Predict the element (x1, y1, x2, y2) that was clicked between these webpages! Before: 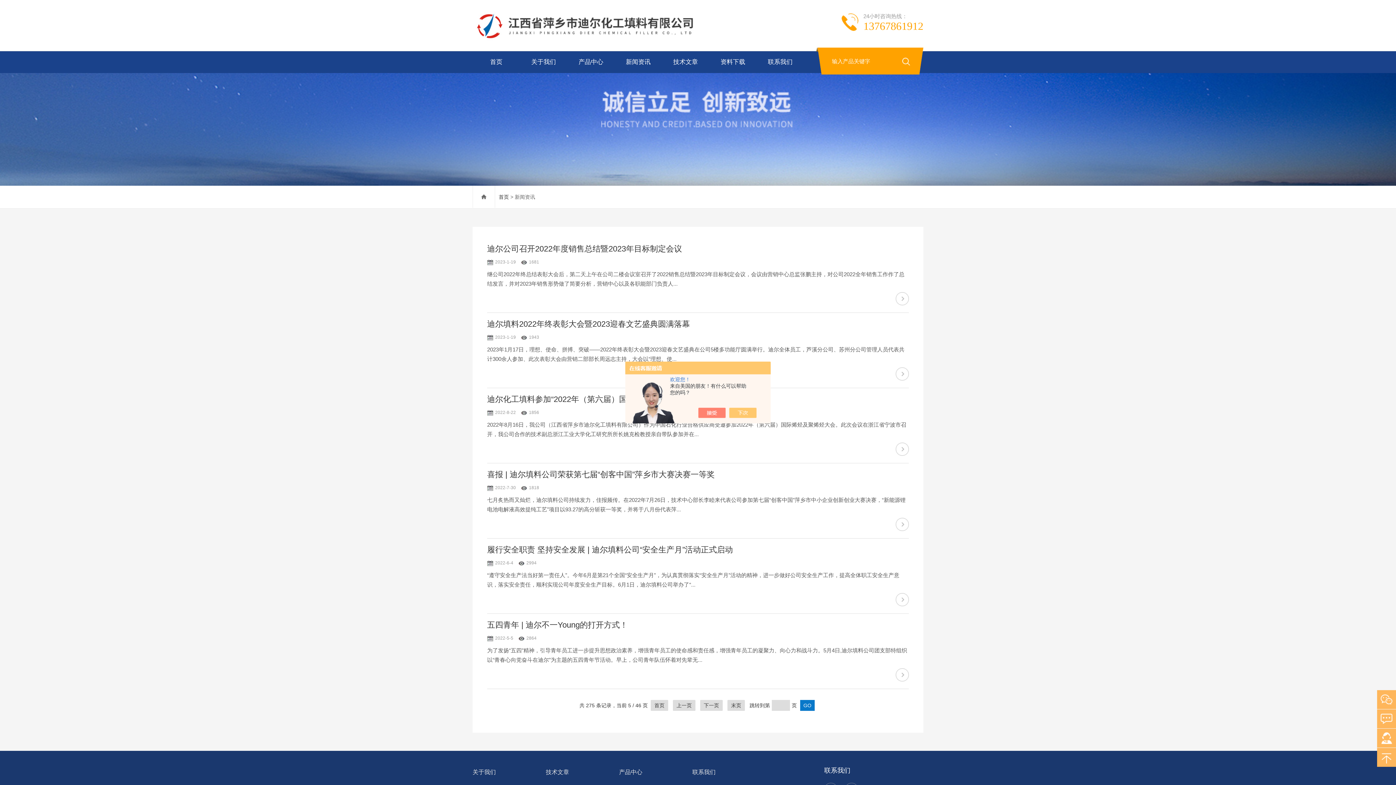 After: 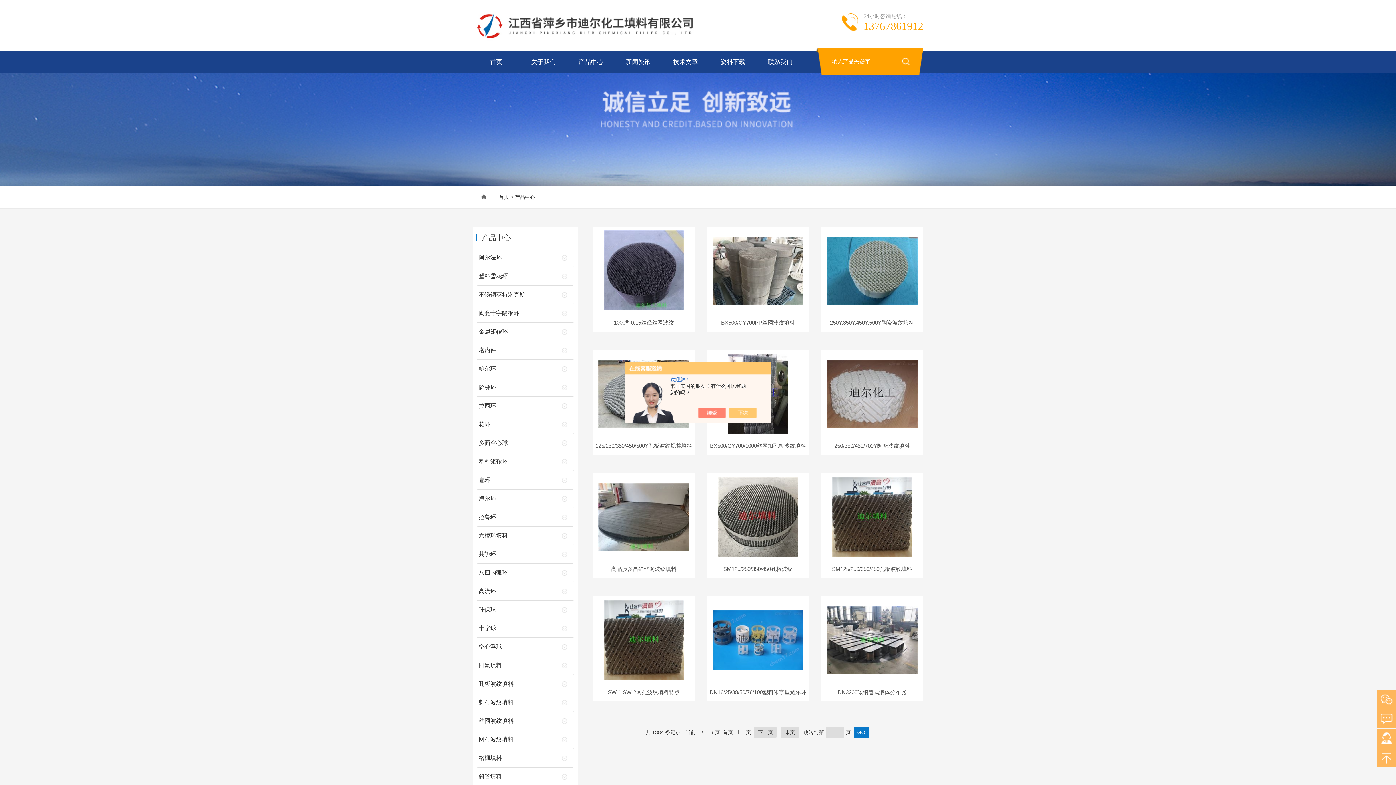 Action: label: 产品中心 bbox: (619, 765, 683, 779)